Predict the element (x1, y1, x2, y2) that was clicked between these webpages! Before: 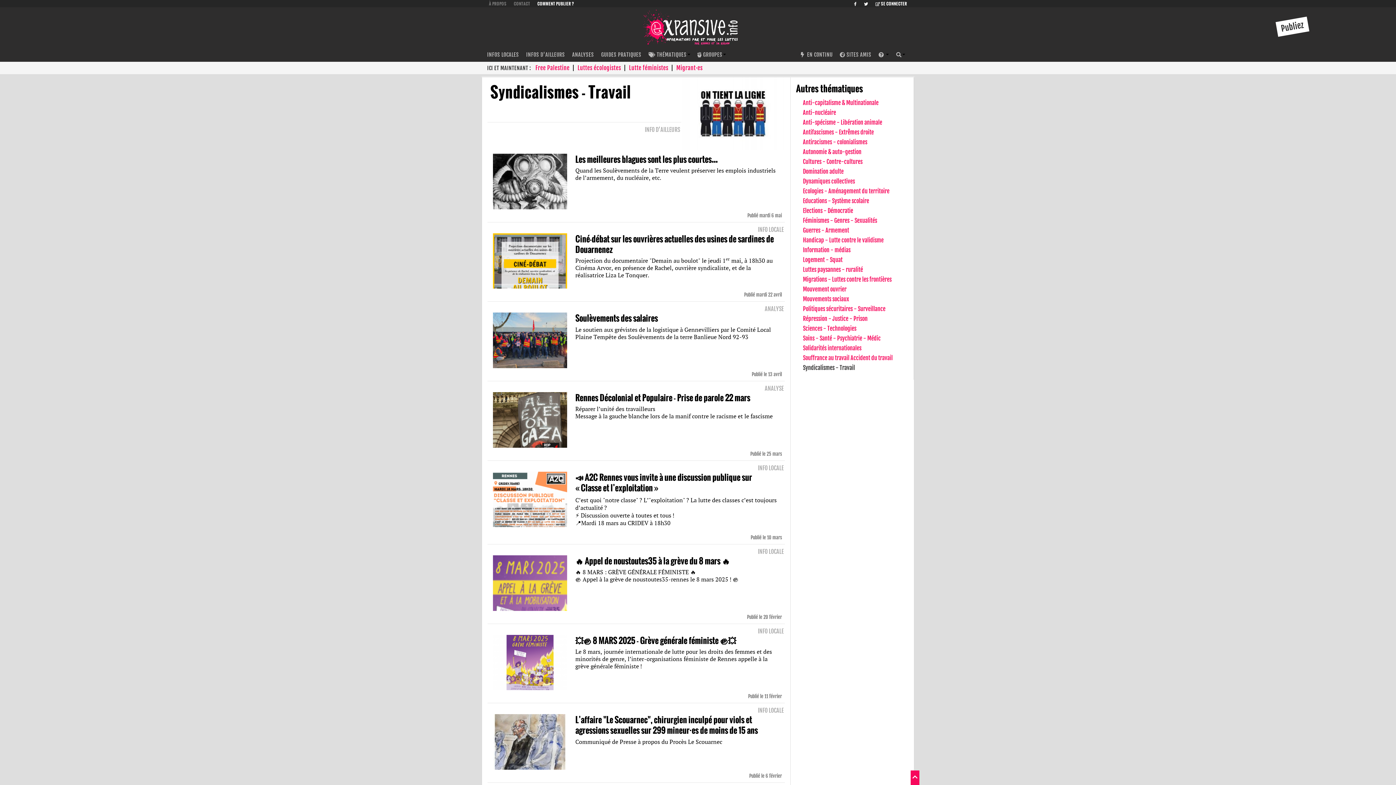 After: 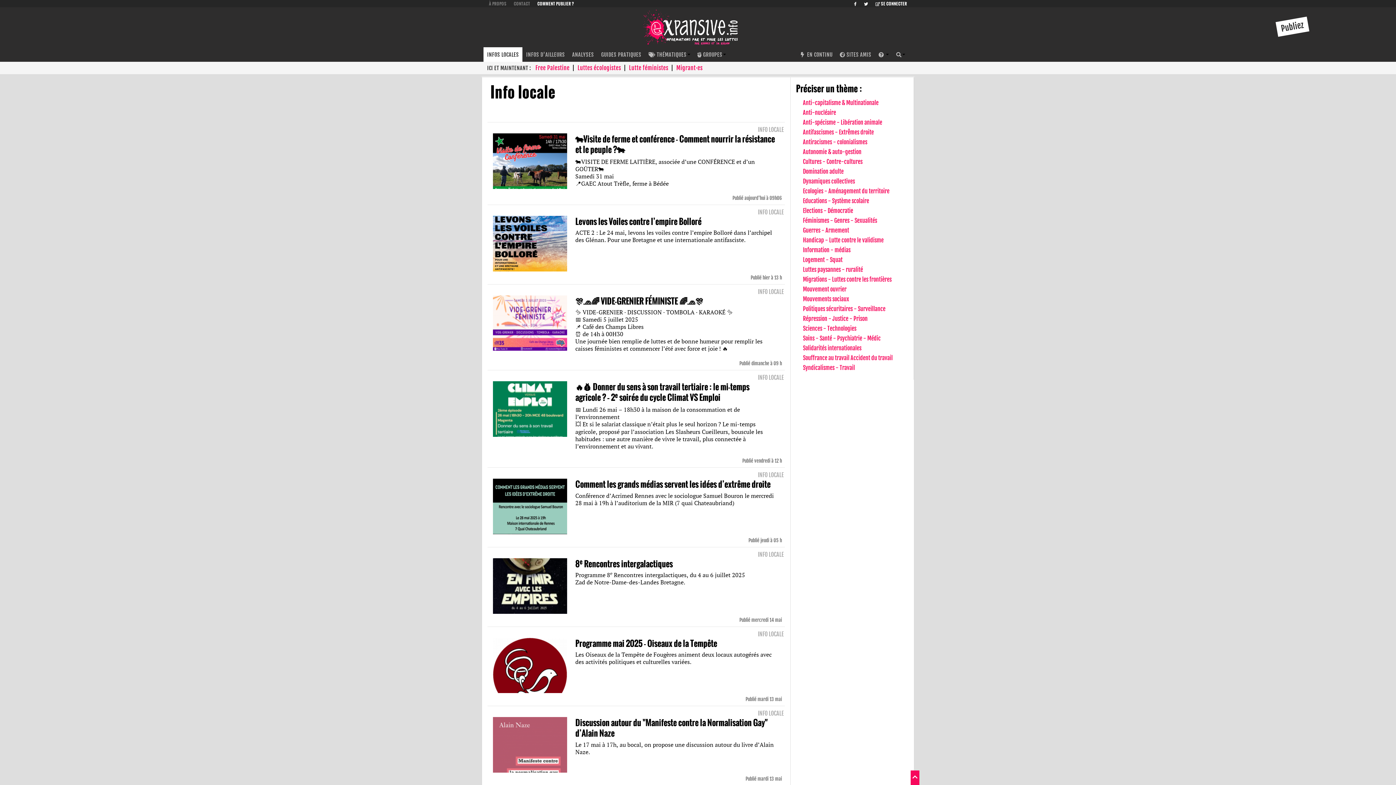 Action: label: INFO LOCALE bbox: (756, 627, 784, 635)